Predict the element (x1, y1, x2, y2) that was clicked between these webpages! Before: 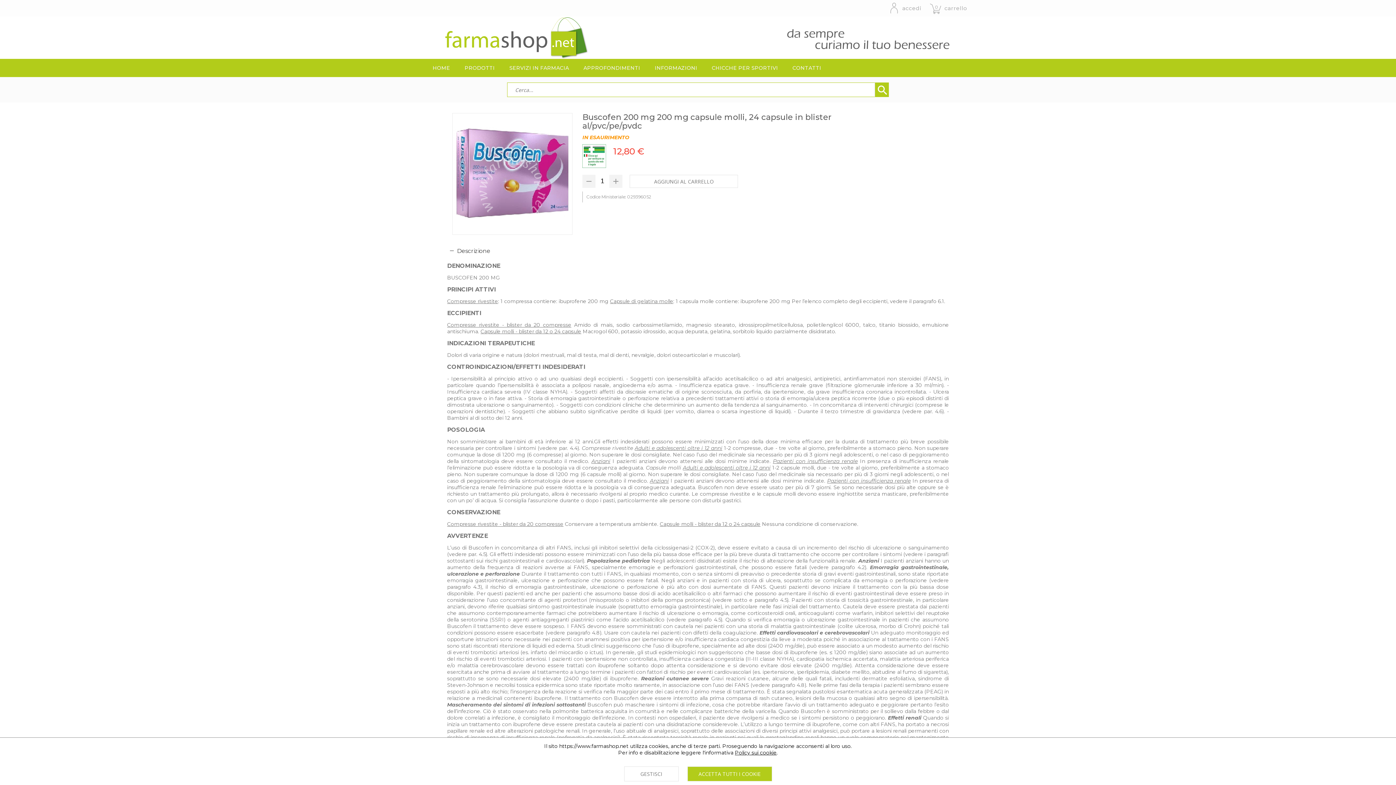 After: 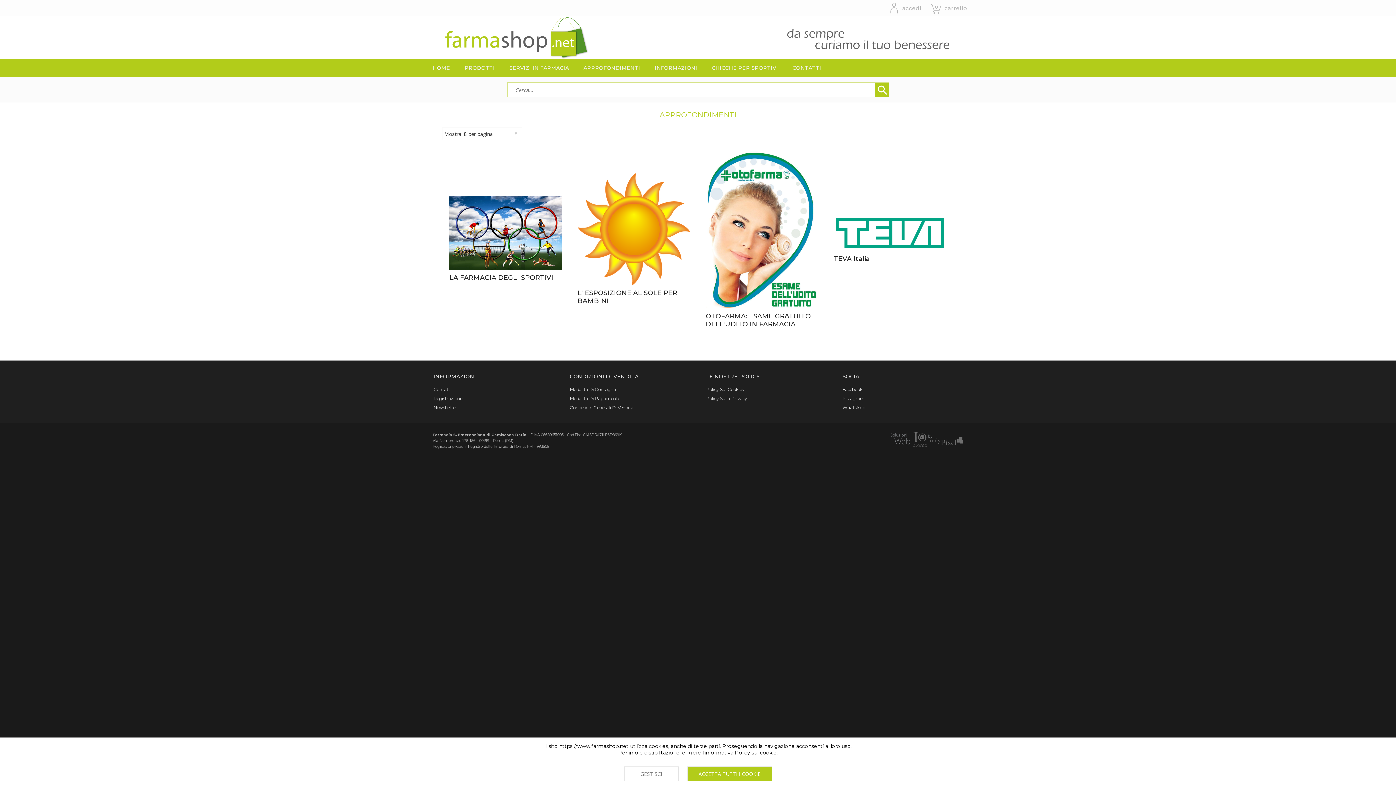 Action: label: APPROFONDIMENTI bbox: (576, 58, 647, 77)